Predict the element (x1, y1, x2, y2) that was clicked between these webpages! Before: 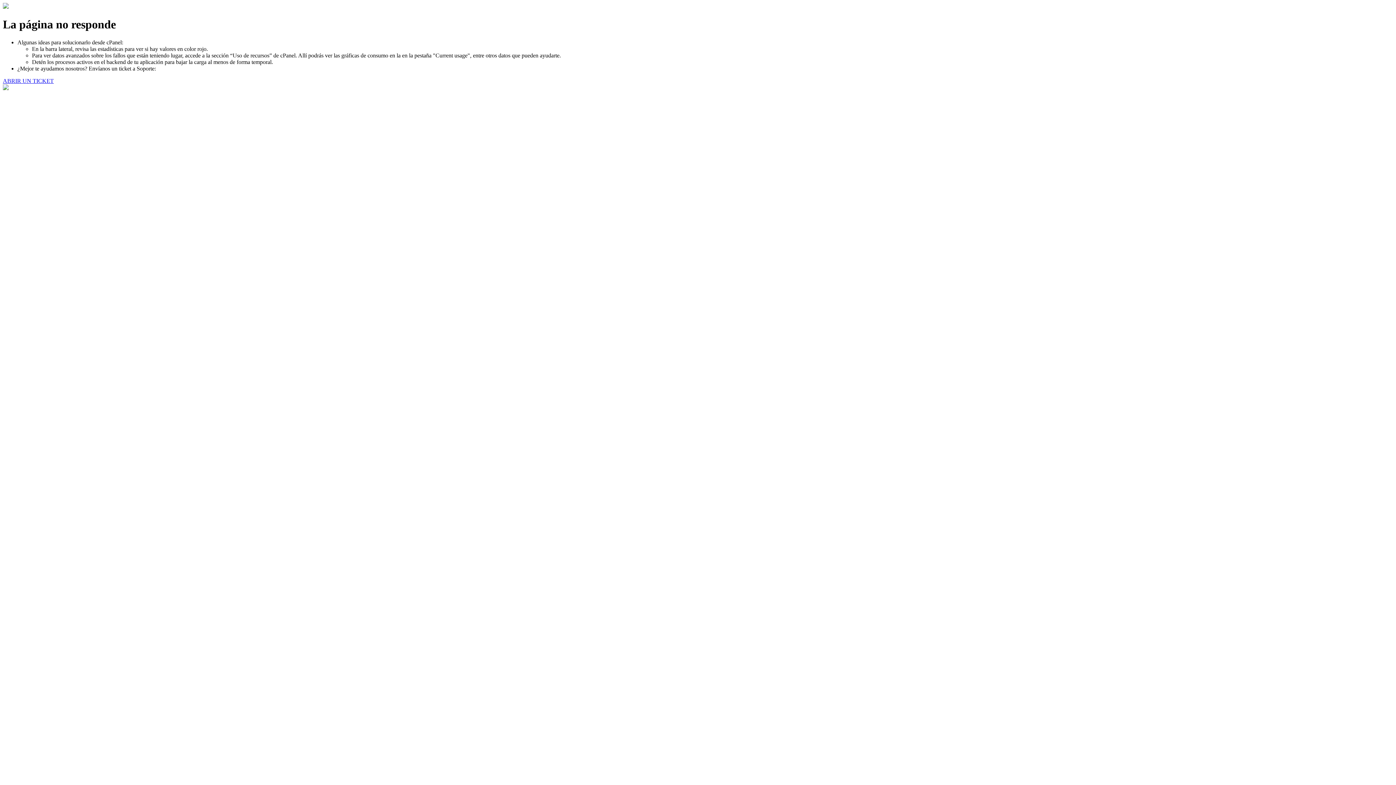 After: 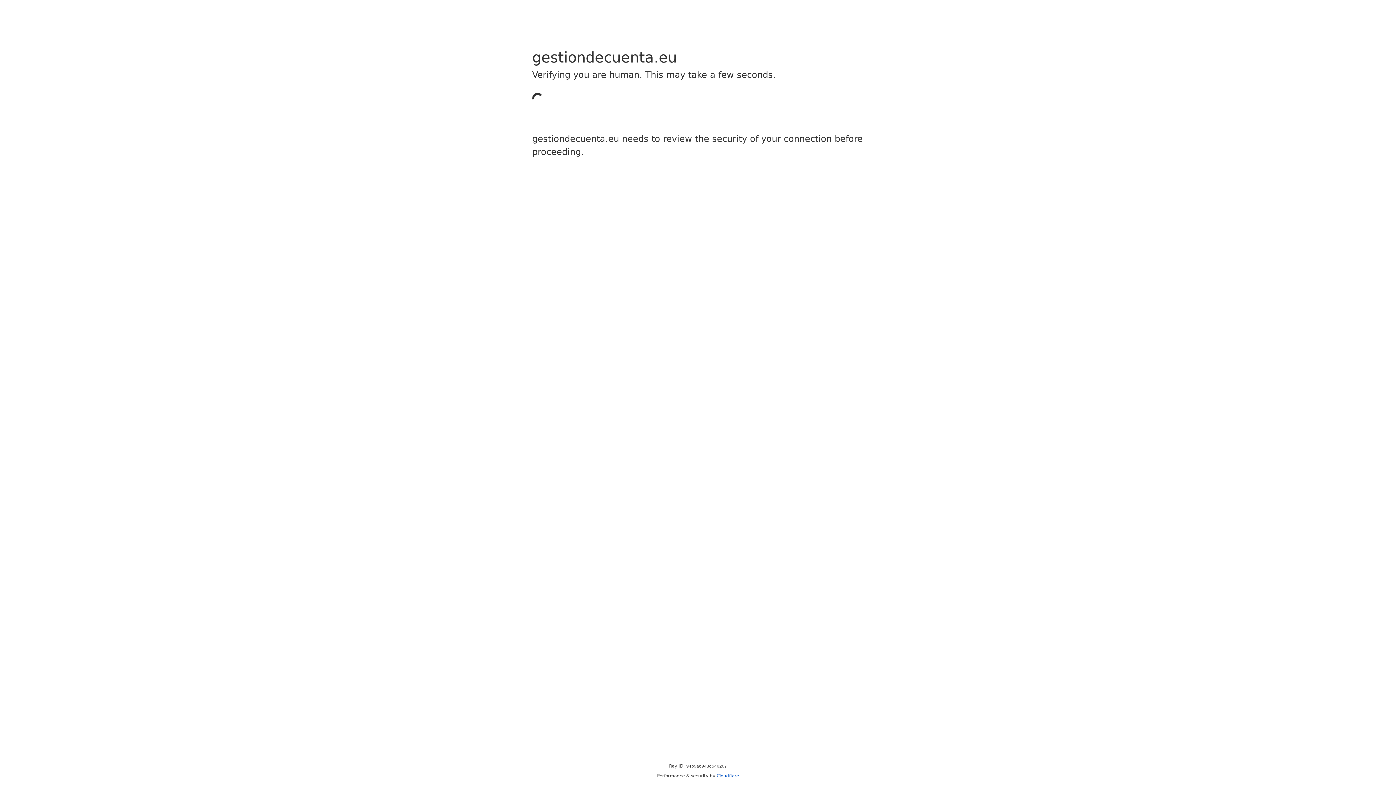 Action: bbox: (2, 77, 53, 83) label: ABRIR UN TICKET